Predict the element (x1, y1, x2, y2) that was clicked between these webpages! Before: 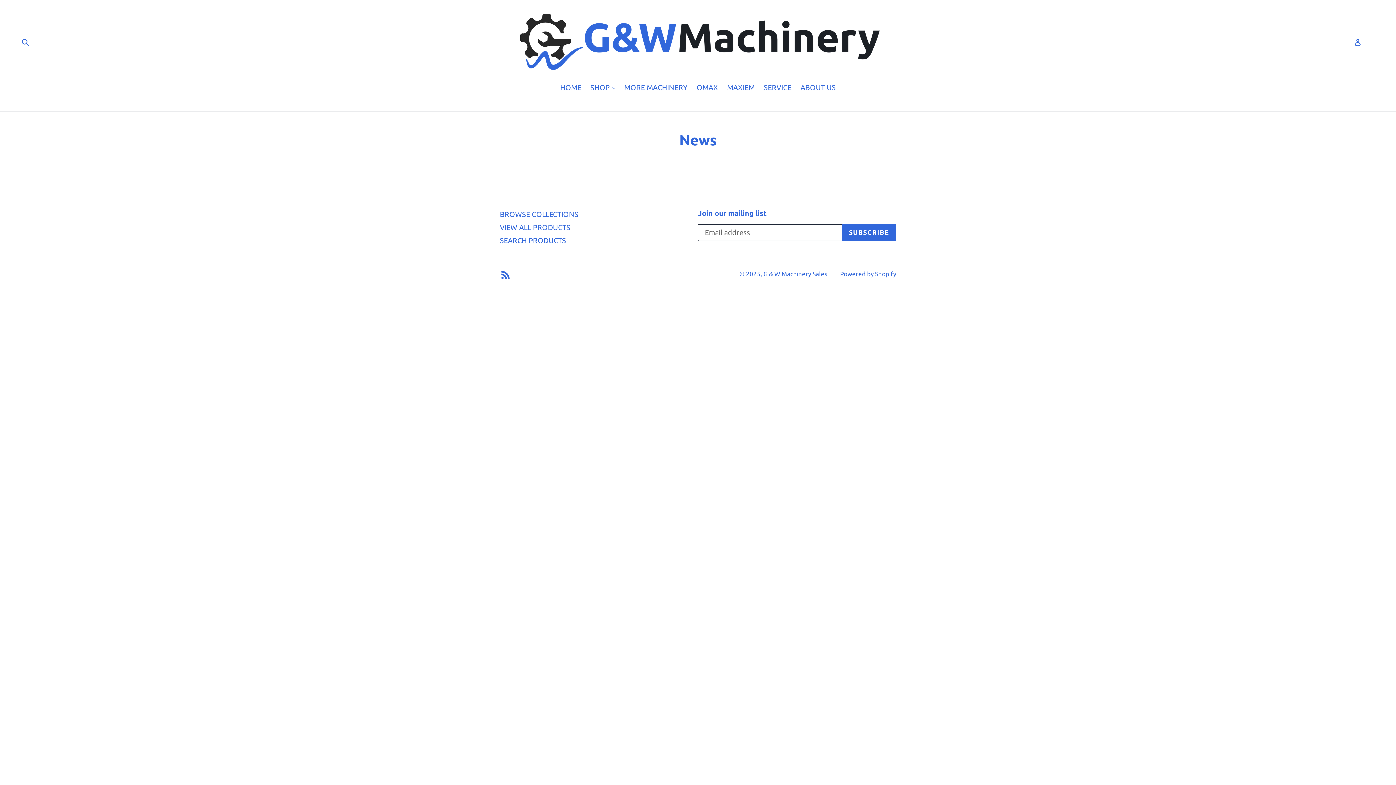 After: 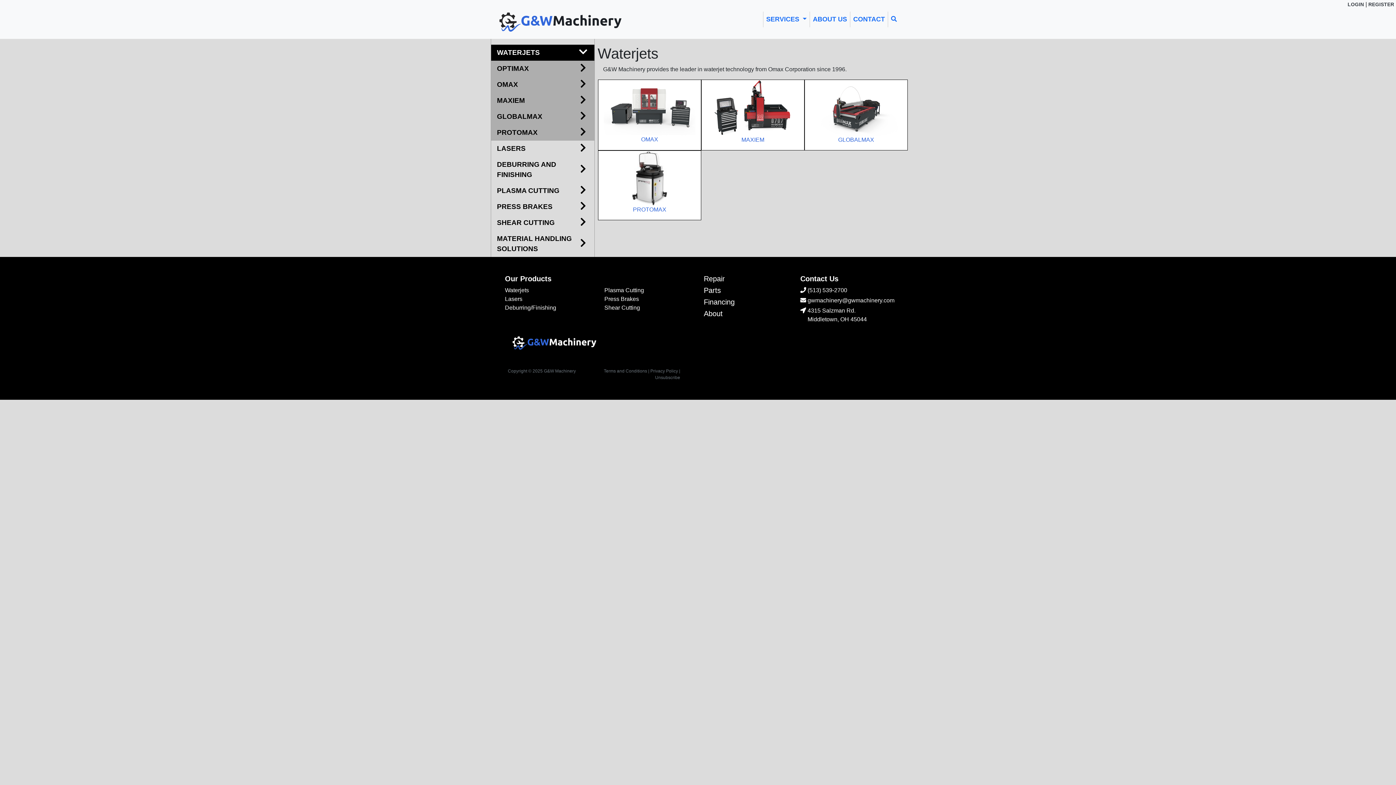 Action: bbox: (723, 82, 758, 94) label: MAXIEM